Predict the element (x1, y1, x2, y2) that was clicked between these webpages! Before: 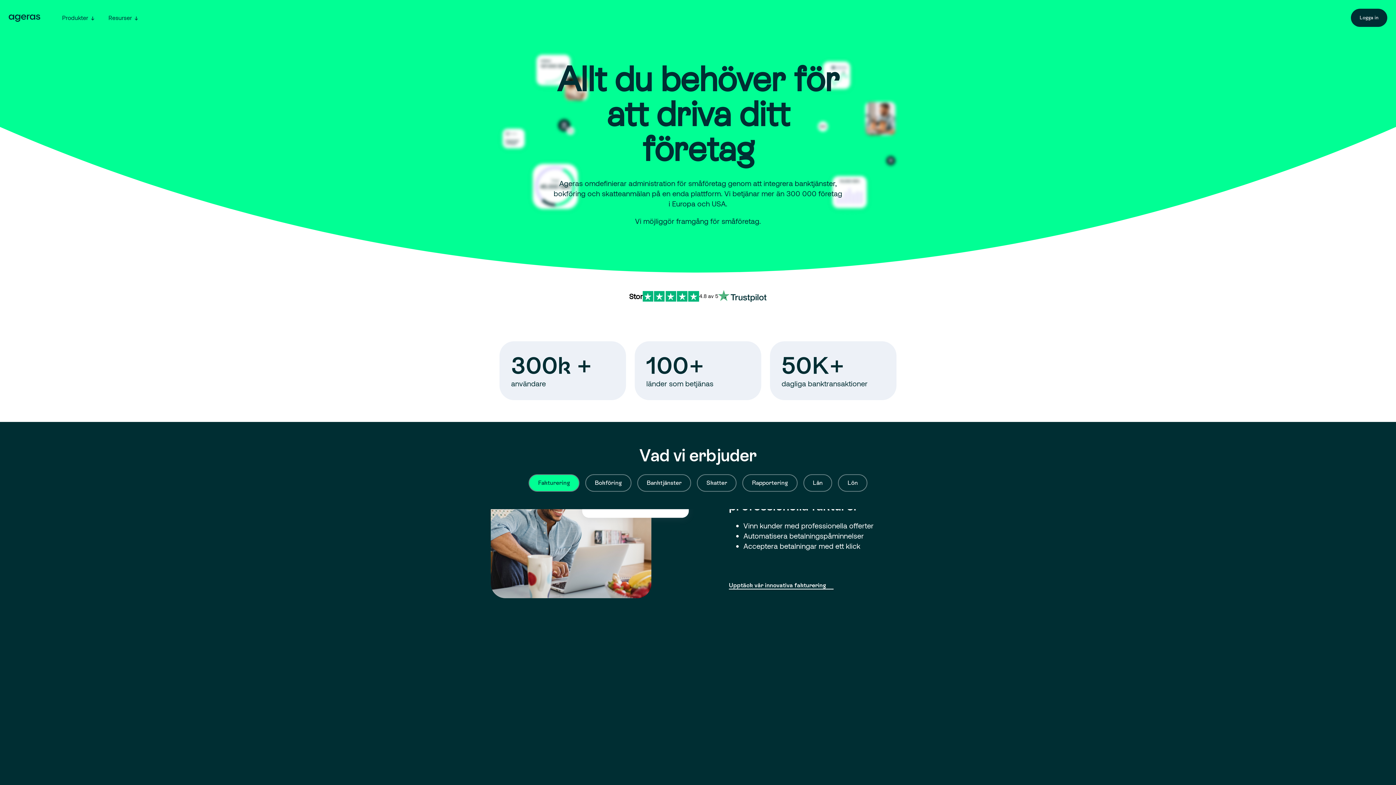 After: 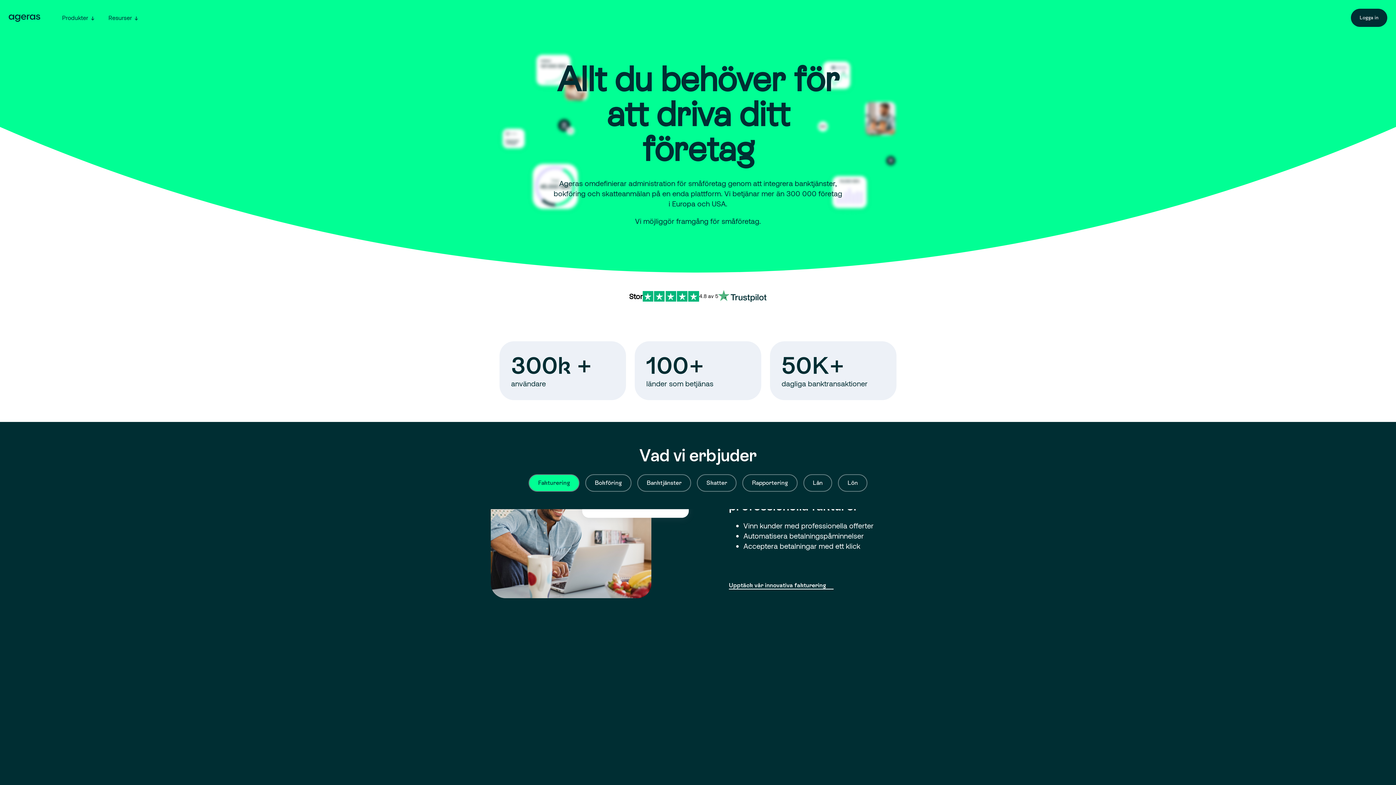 Action: label: Stor

4.8 av 5 bbox: (0, 272, 1396, 302)